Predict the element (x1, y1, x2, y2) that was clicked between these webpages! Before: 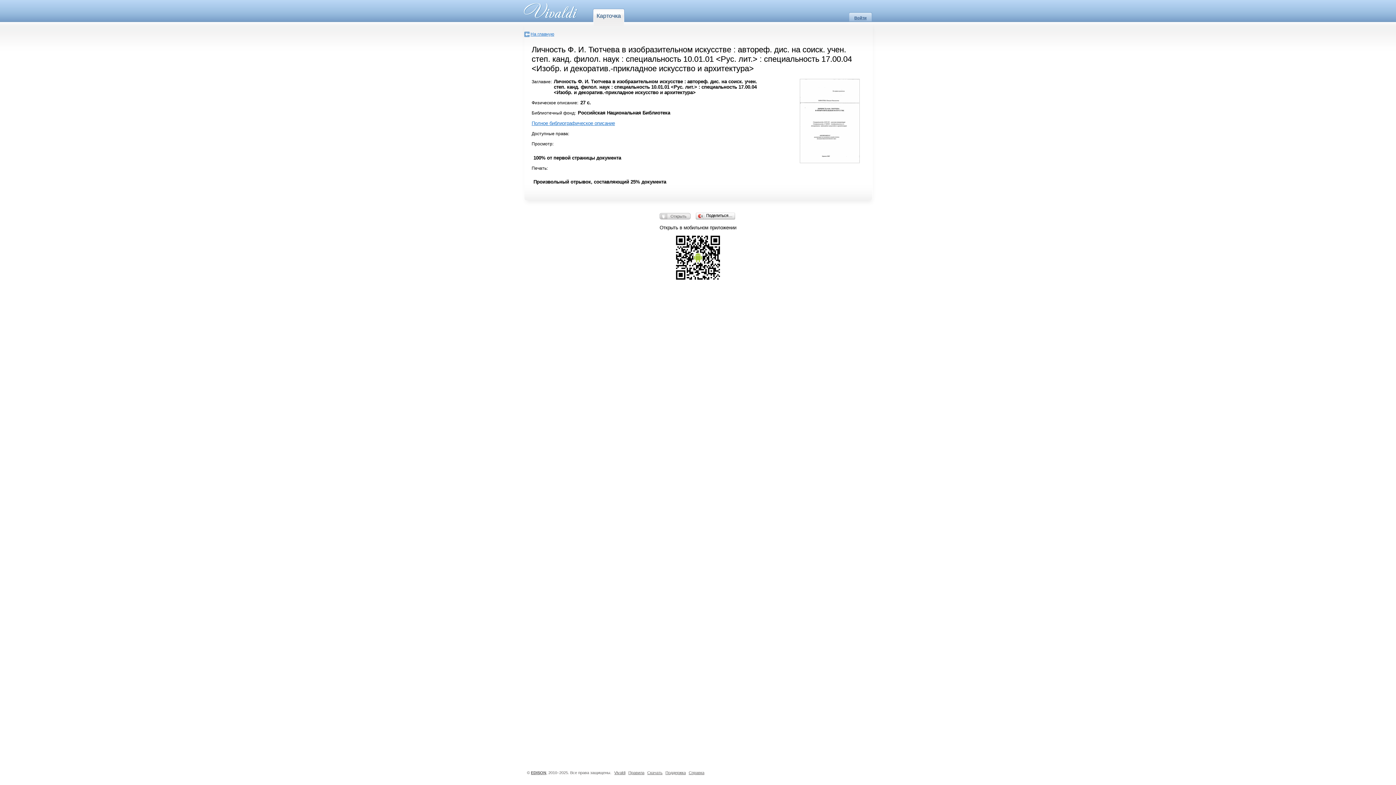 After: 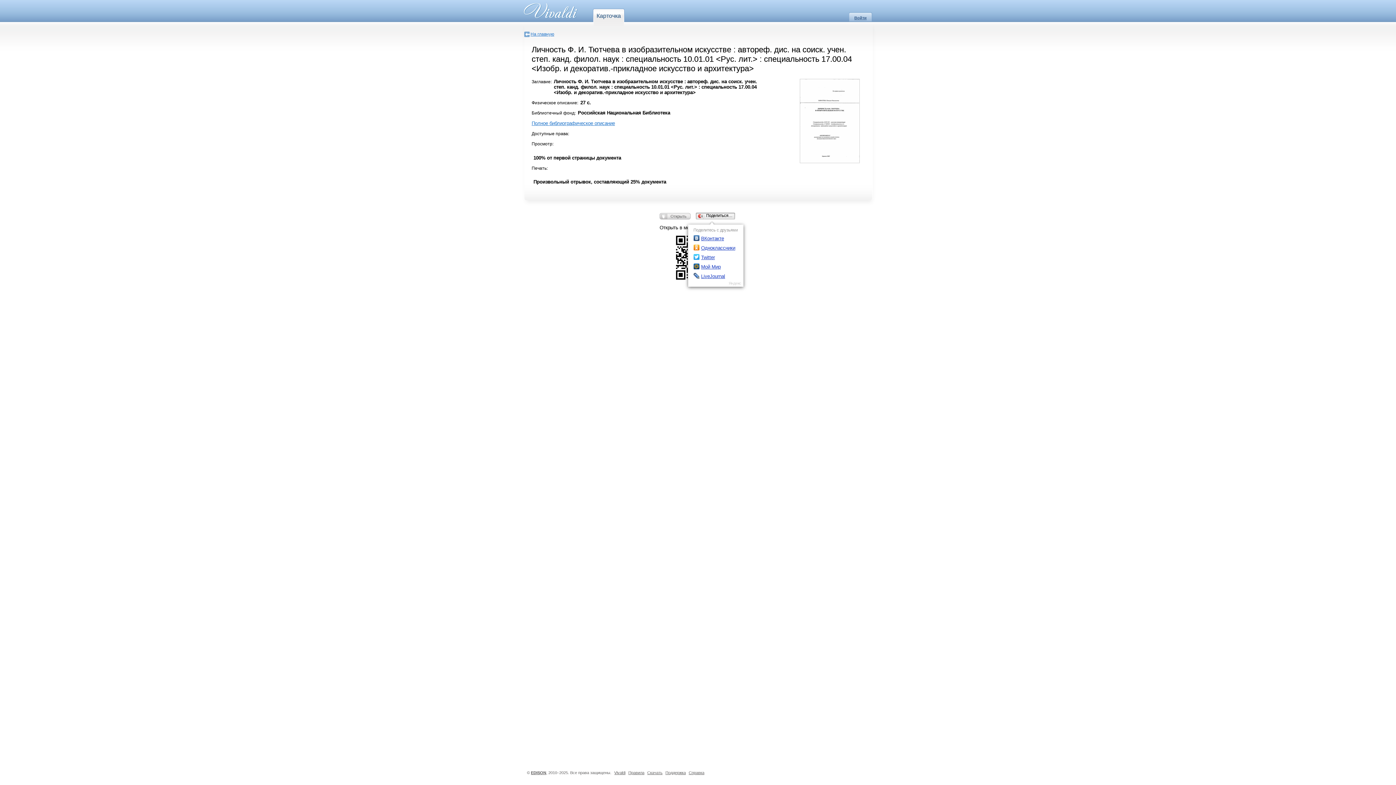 Action: label: Поделиться… bbox: (695, 211, 736, 220)